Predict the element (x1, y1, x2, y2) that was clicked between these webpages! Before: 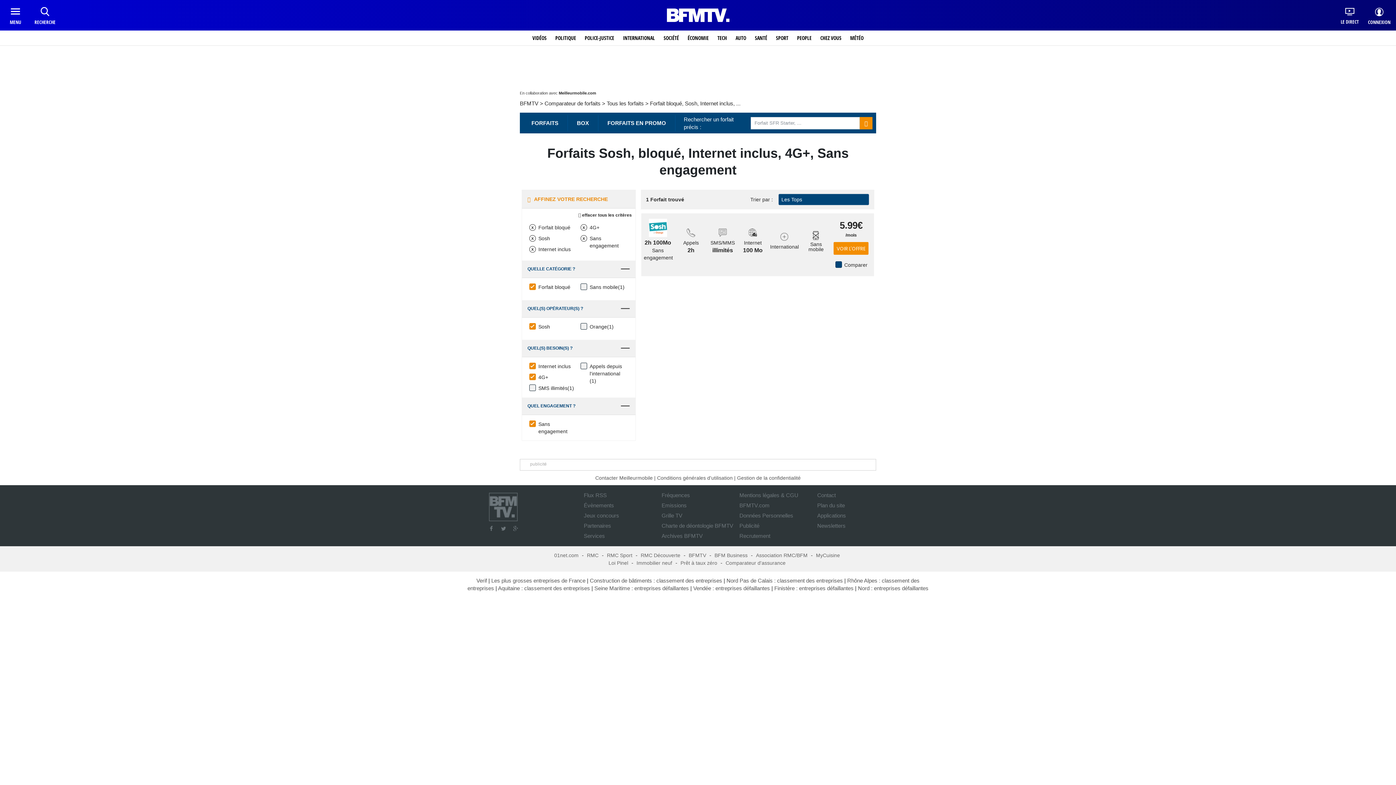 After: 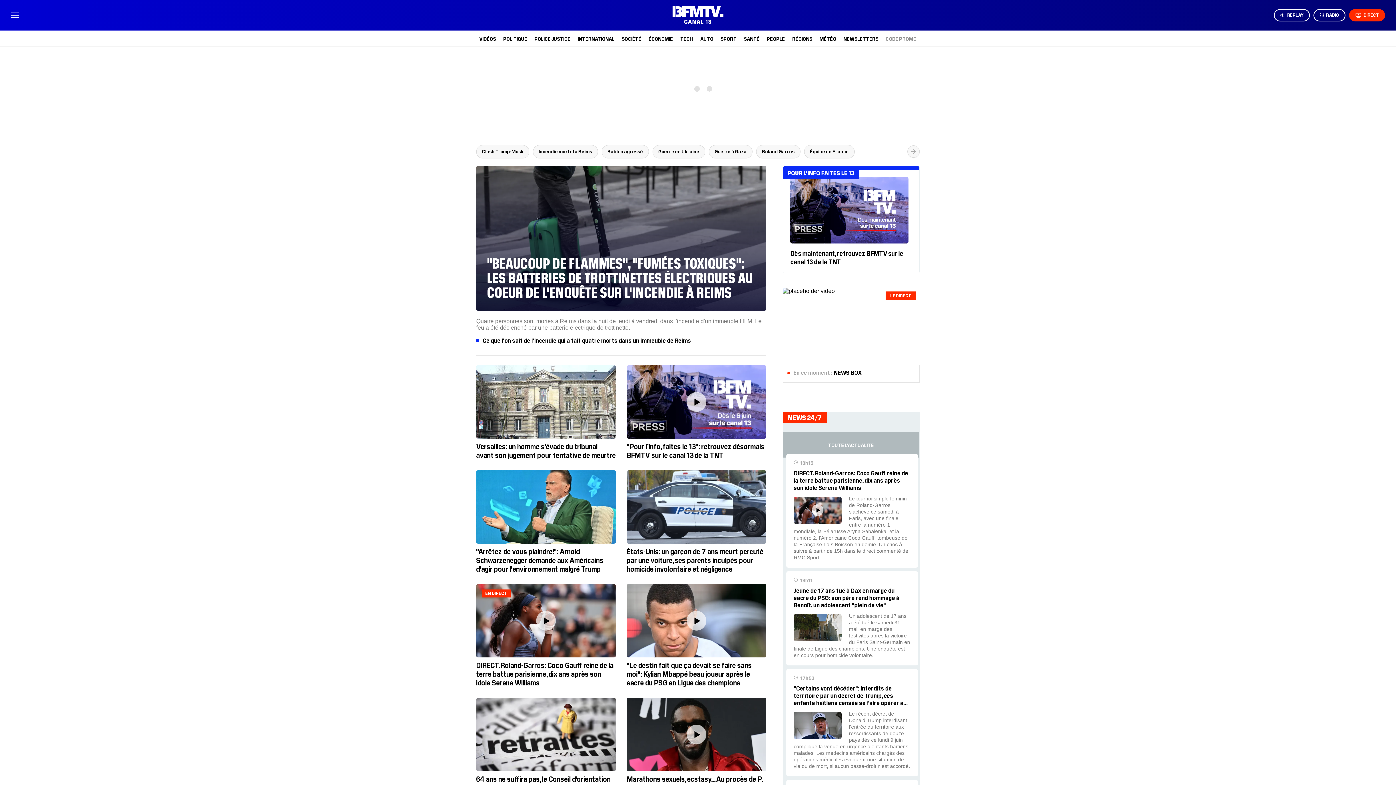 Action: bbox: (469, 490, 537, 524)